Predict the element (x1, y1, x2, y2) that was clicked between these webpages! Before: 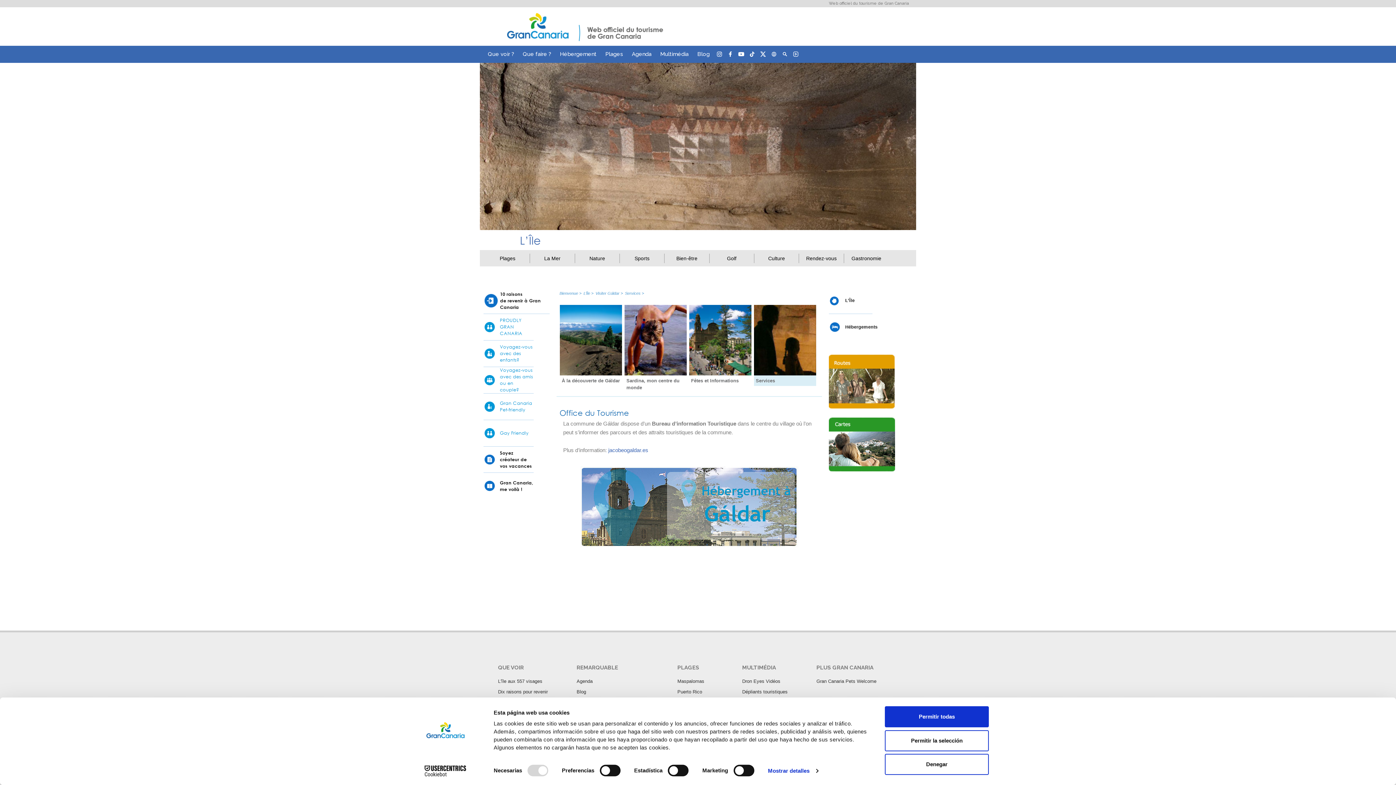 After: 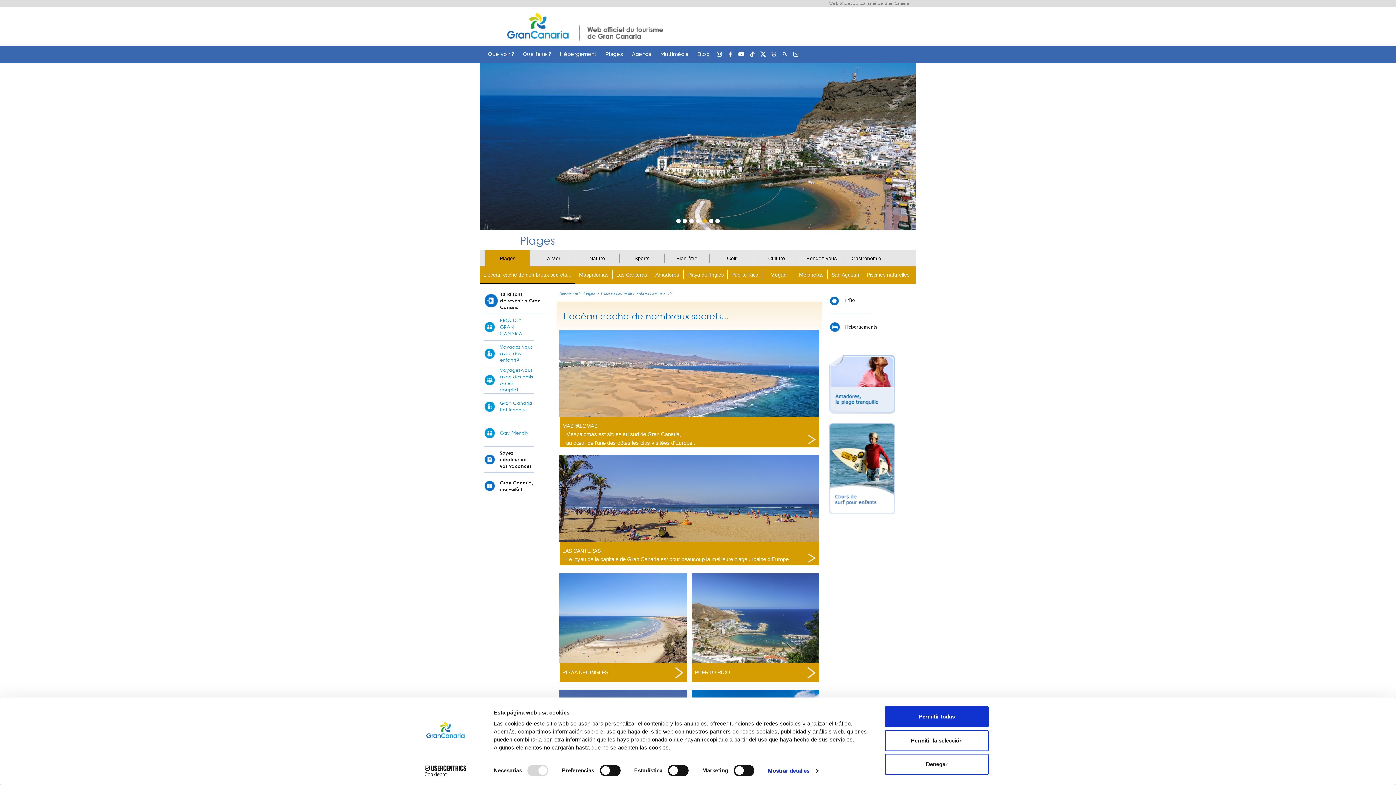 Action: label: Plages bbox: (485, 253, 530, 263)